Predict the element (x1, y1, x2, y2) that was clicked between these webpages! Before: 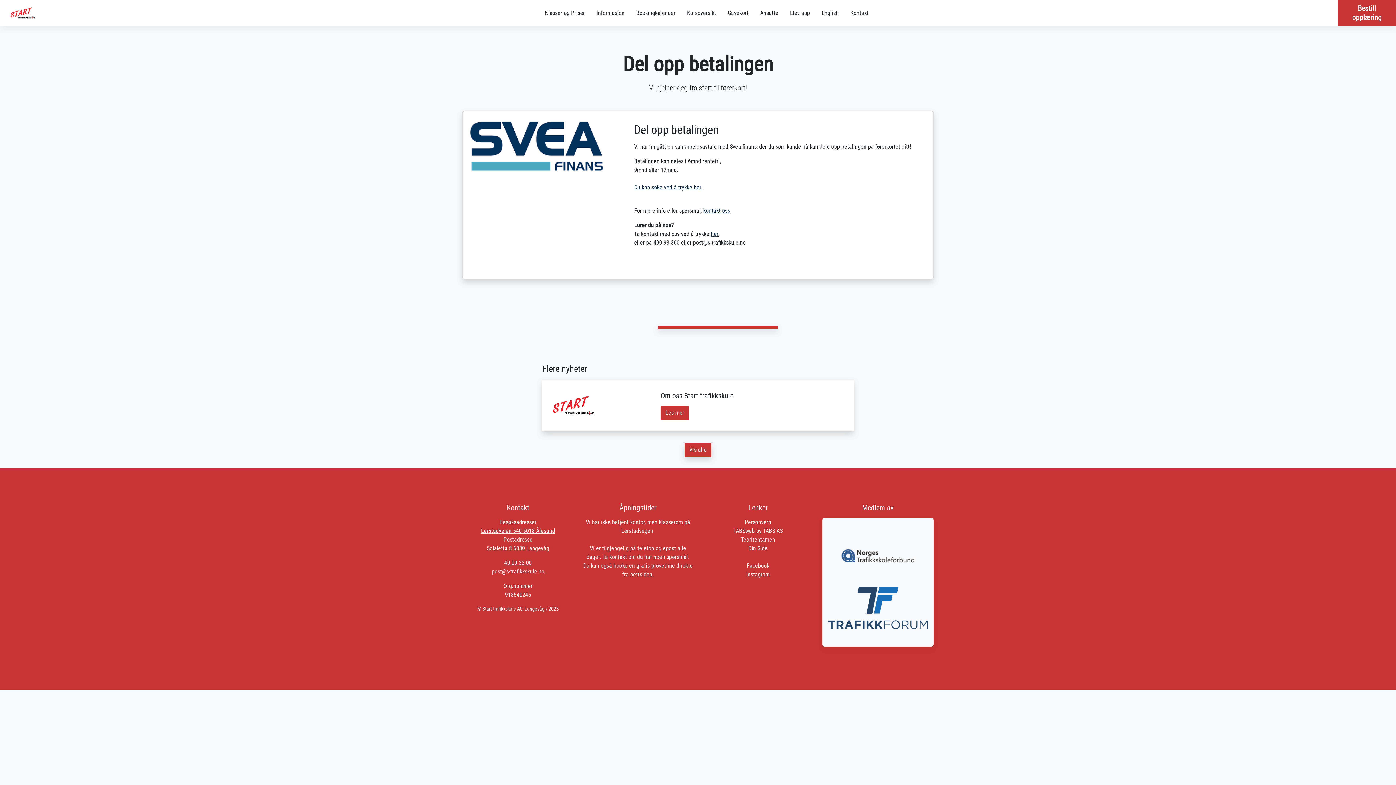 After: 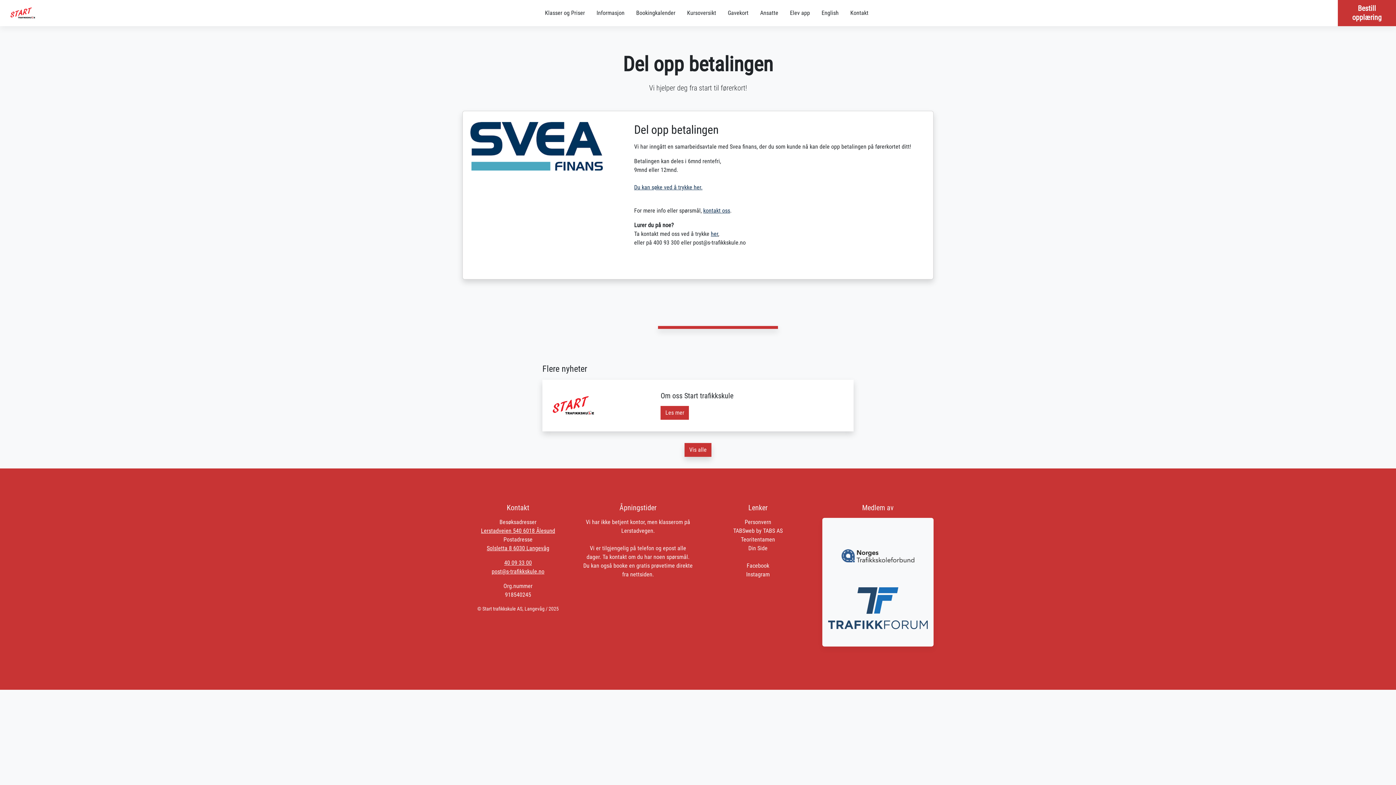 Action: label: post@s-trafikkskule.no bbox: (491, 568, 544, 575)